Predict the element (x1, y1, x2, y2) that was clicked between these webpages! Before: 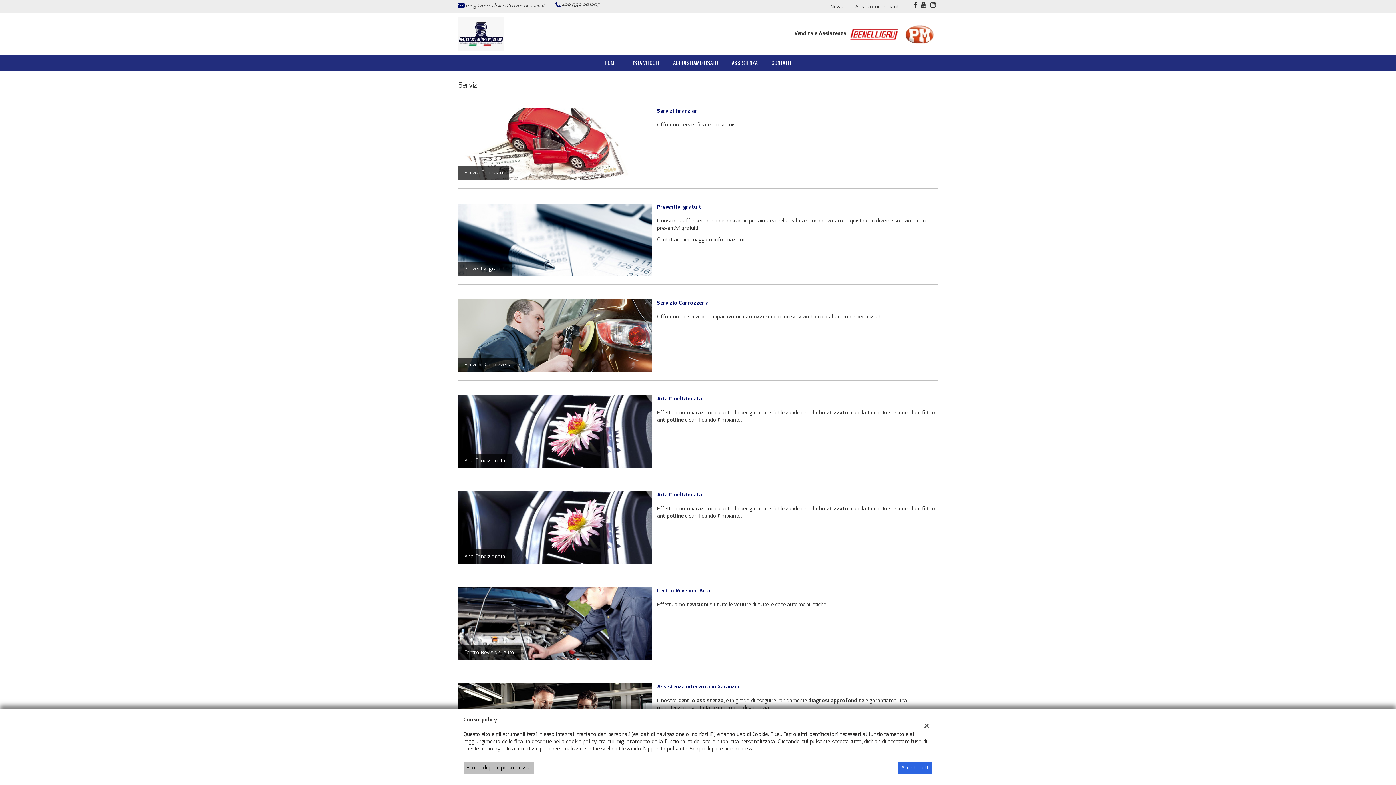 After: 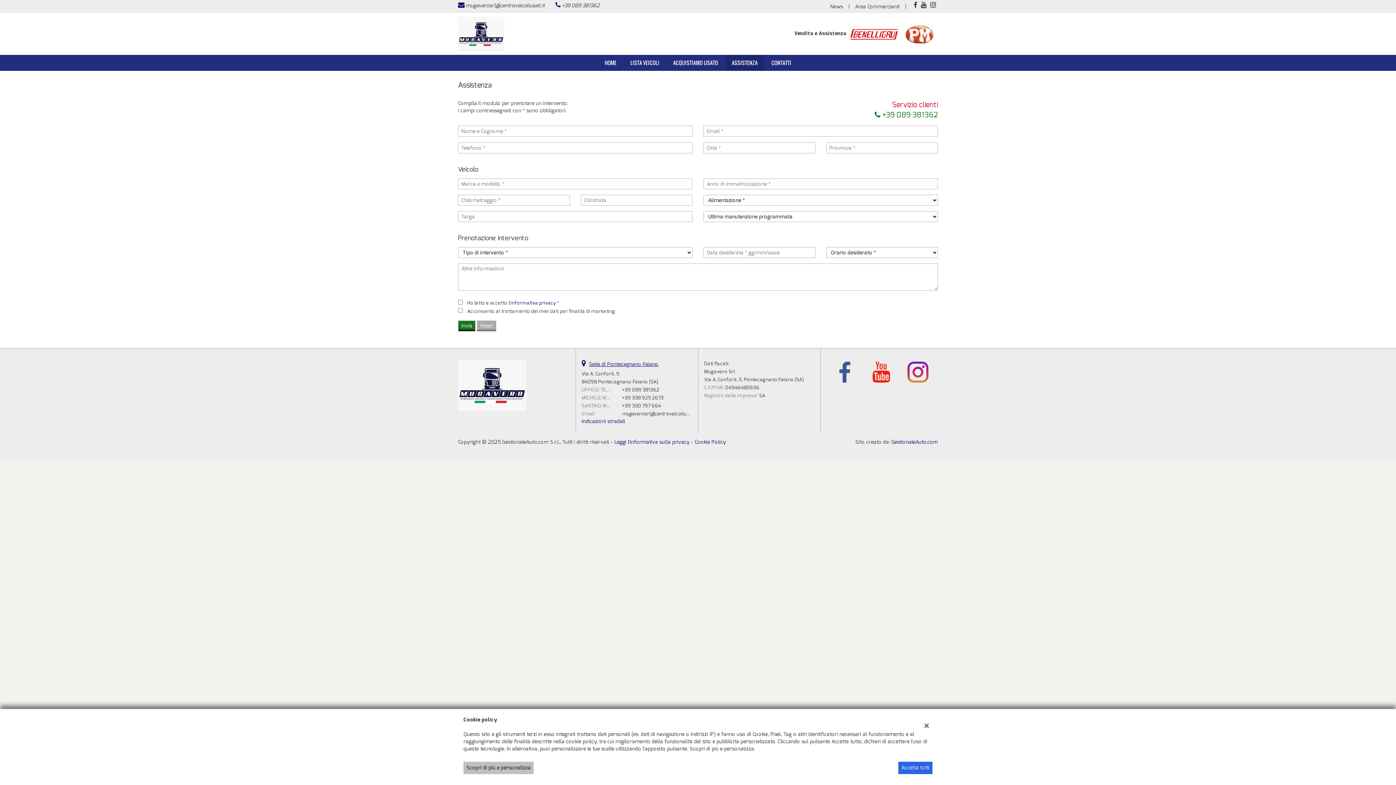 Action: label: ASSISTENZA bbox: (725, 54, 764, 70)